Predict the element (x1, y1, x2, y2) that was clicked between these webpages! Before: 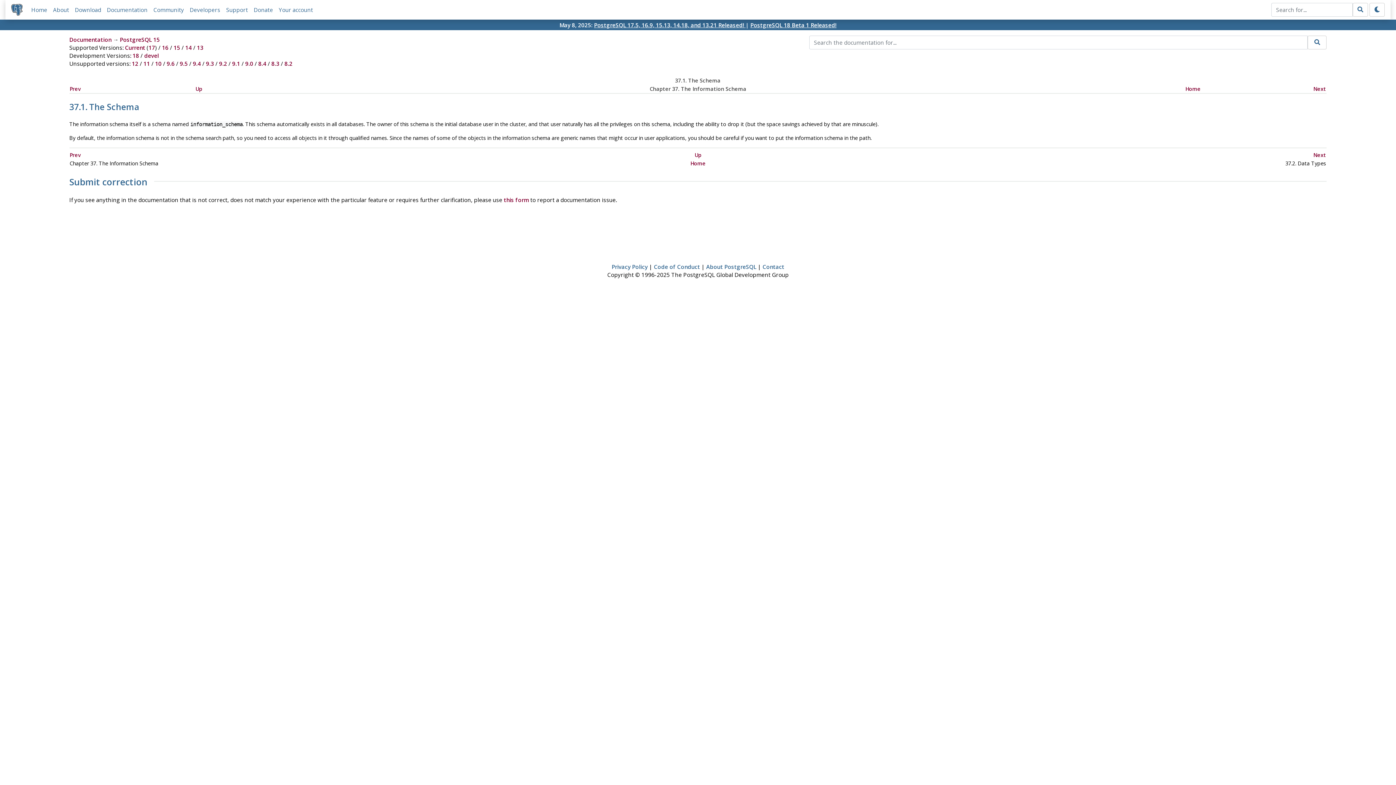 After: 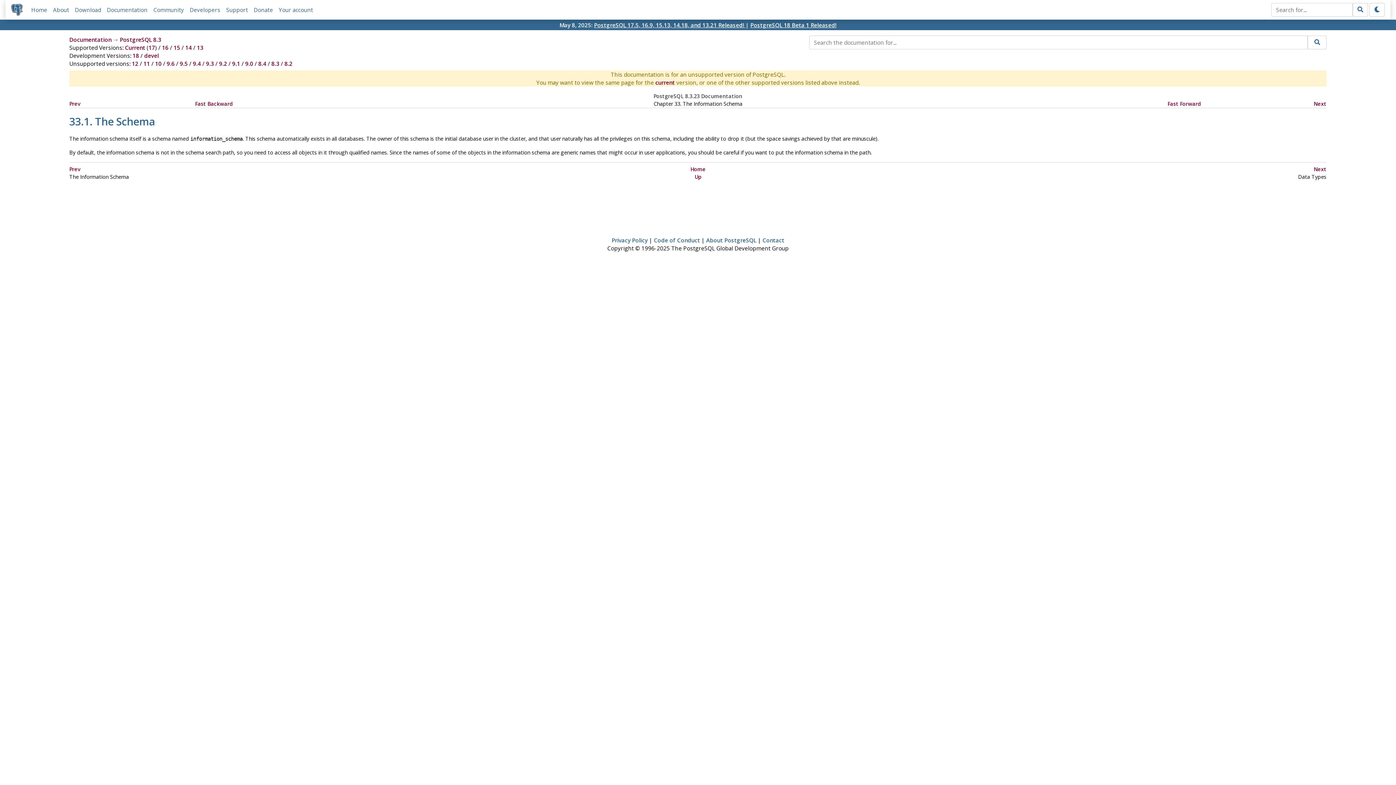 Action: label: 8.3 bbox: (271, 60, 279, 67)